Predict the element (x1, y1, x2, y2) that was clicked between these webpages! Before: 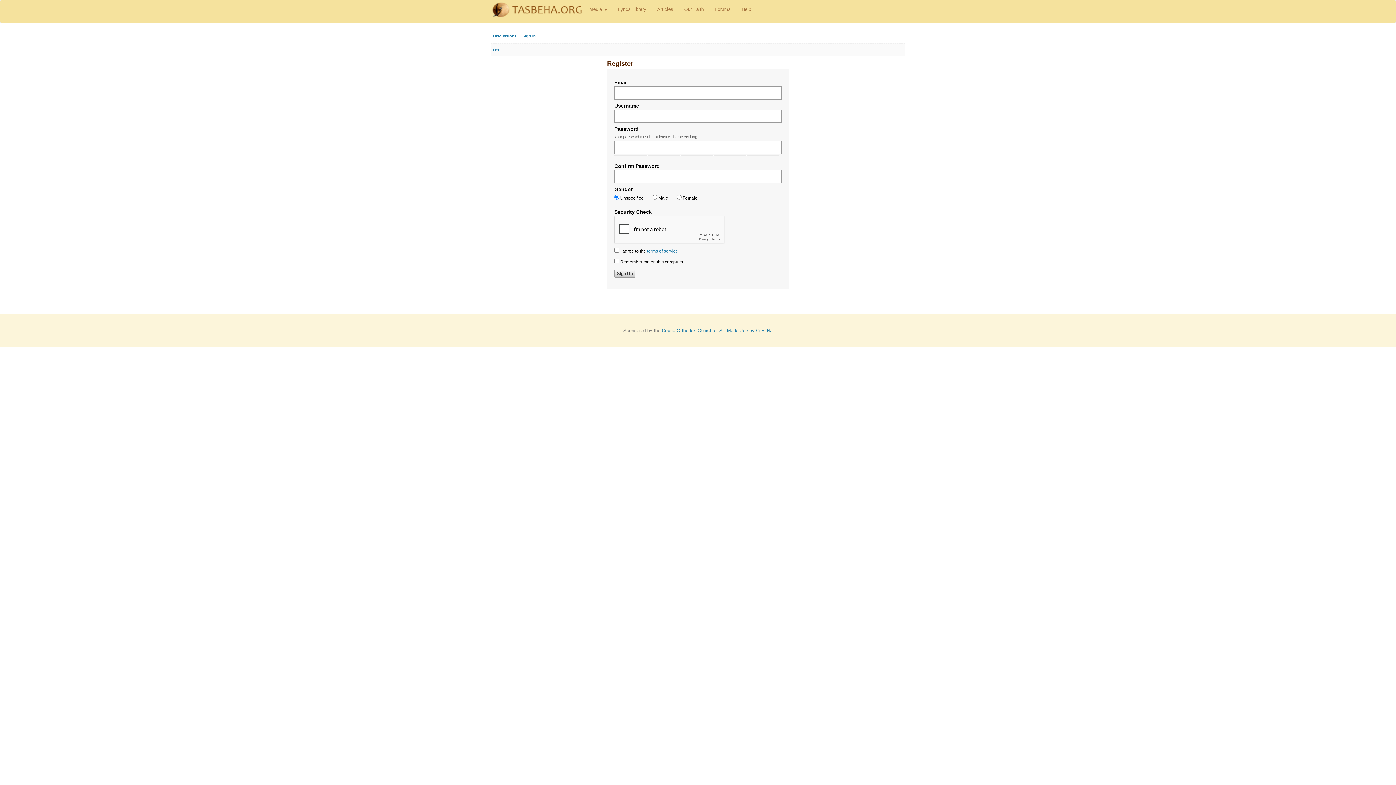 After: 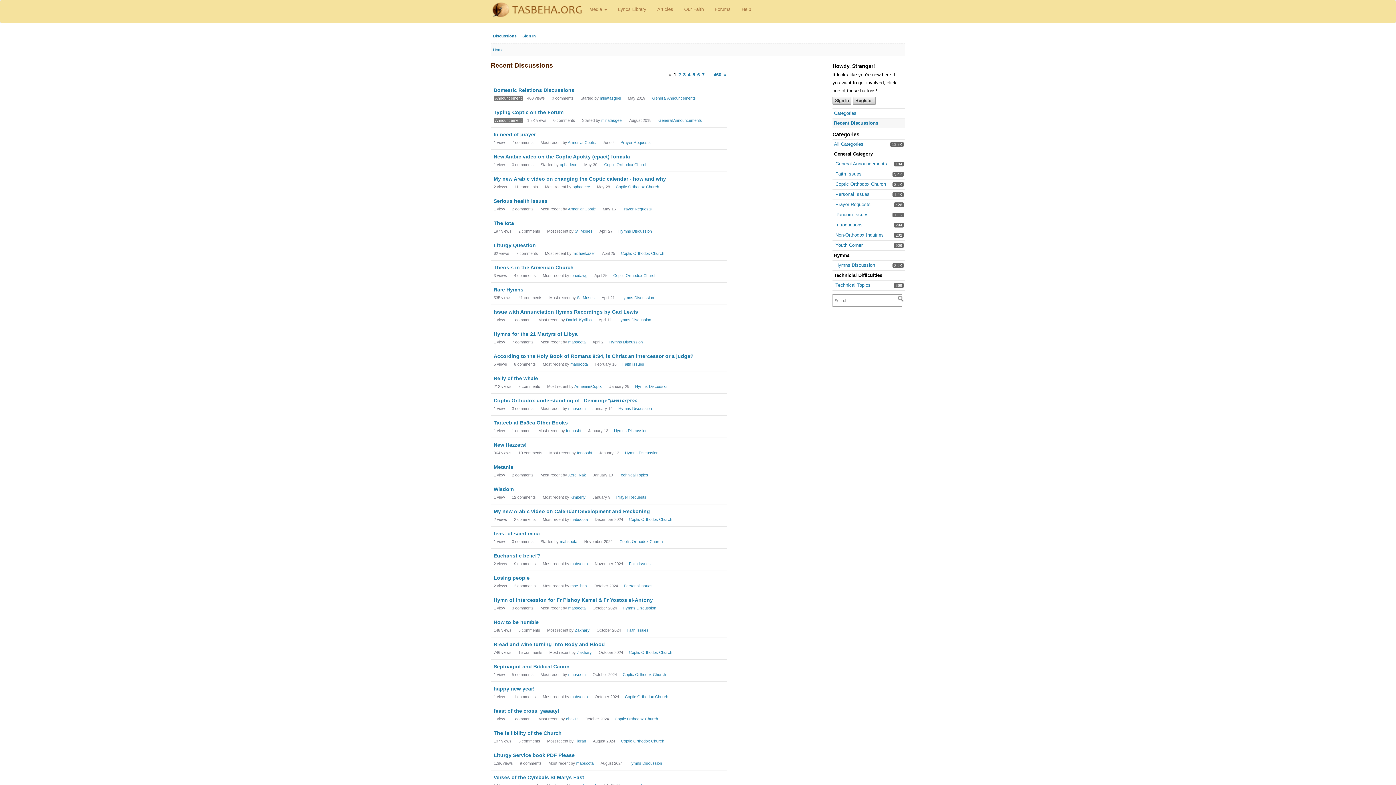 Action: label: Home bbox: (493, 47, 503, 52)